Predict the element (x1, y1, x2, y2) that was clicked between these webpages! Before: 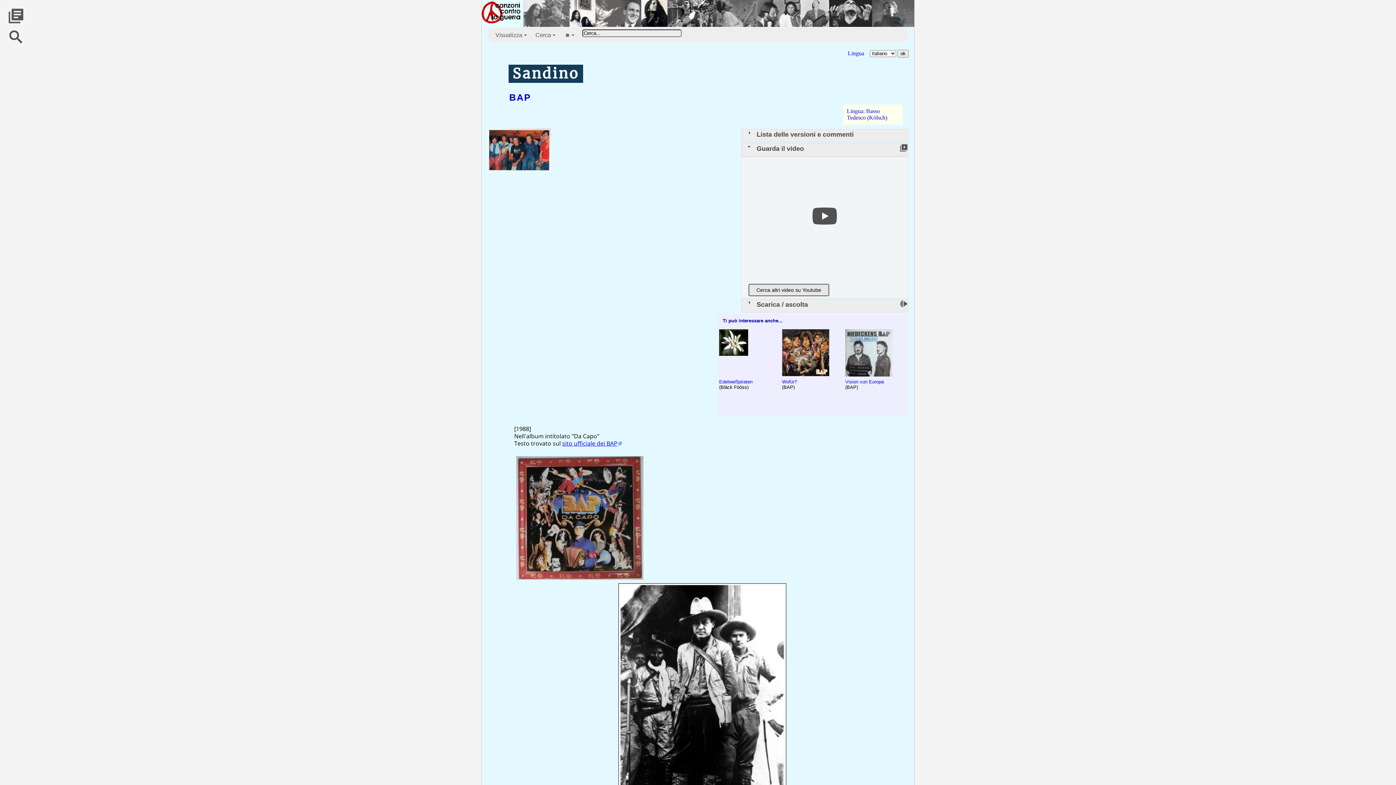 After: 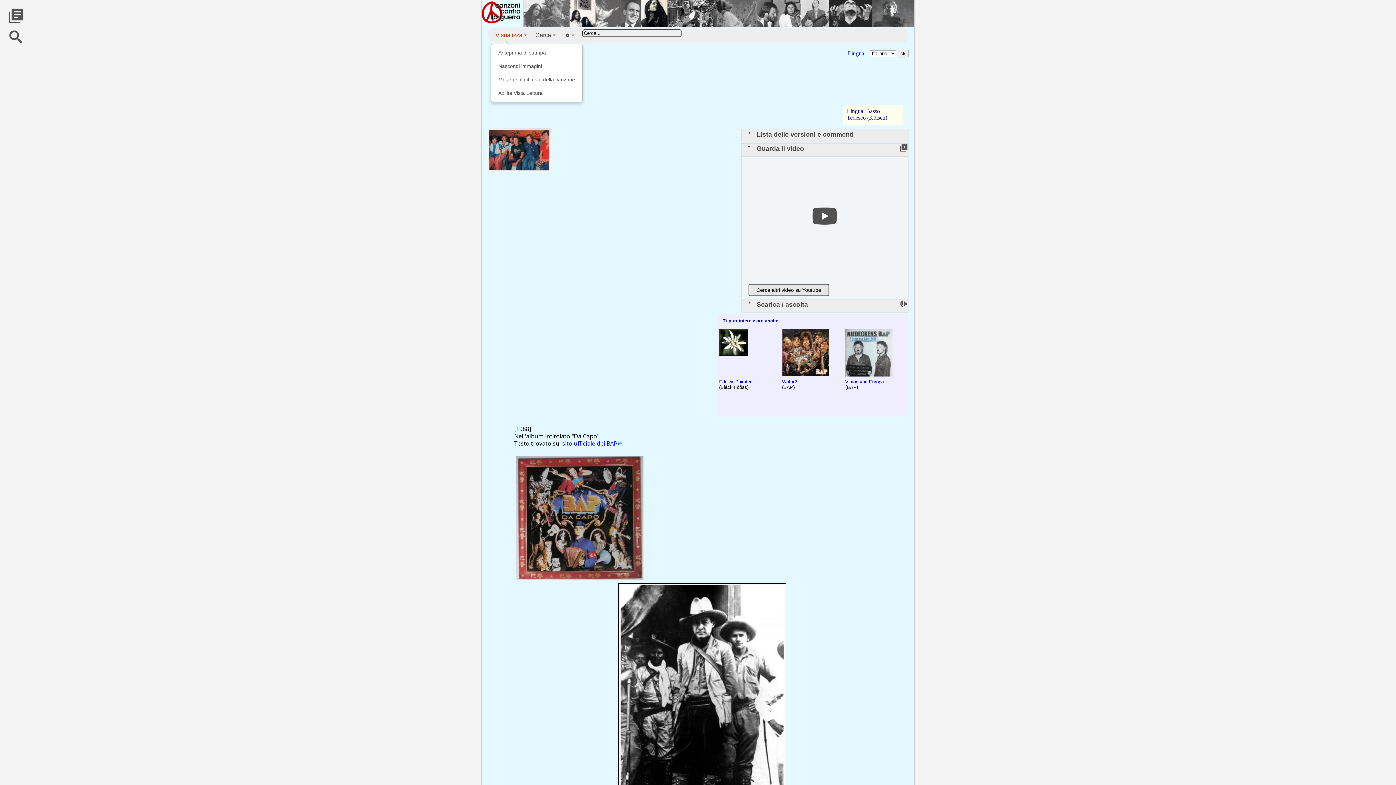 Action: label: Visualizza bbox: (491, 27, 531, 42)